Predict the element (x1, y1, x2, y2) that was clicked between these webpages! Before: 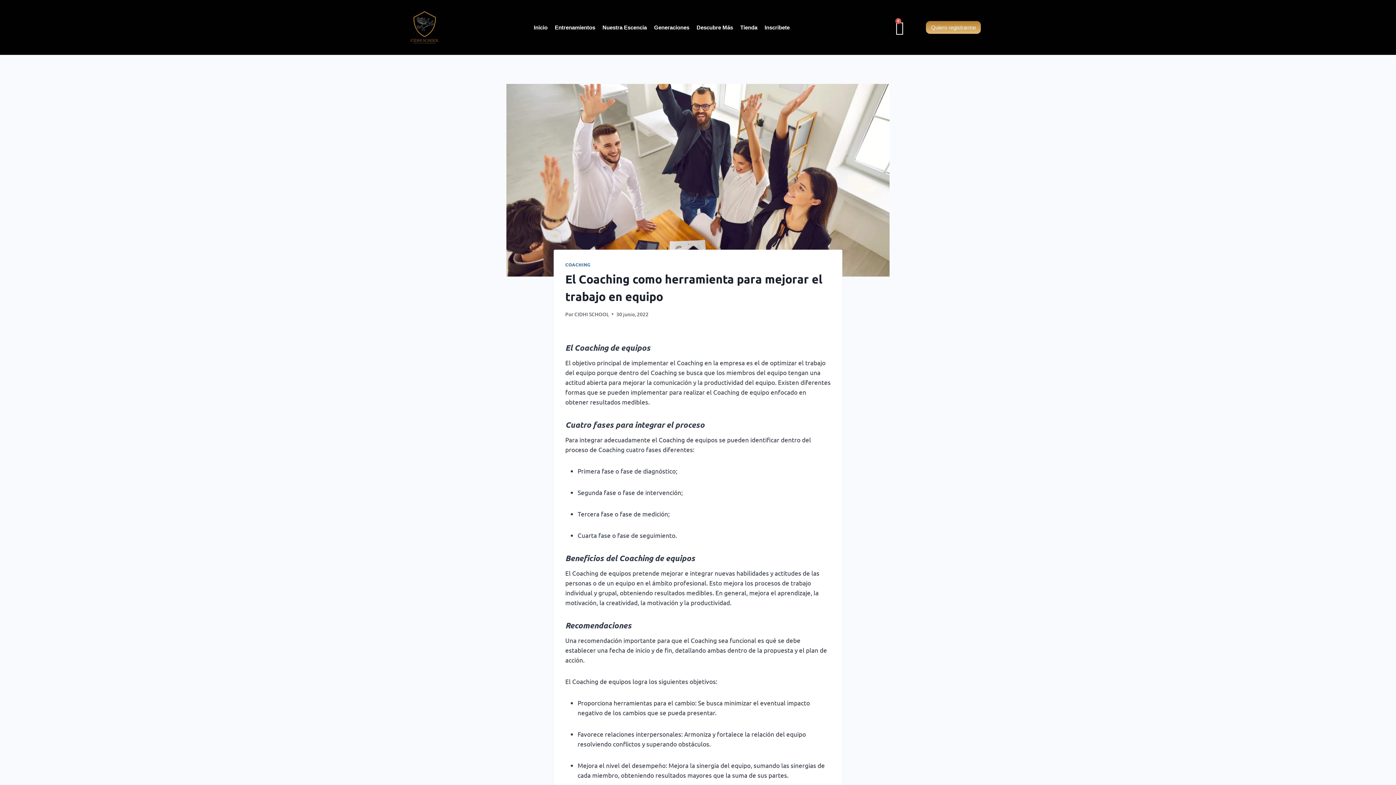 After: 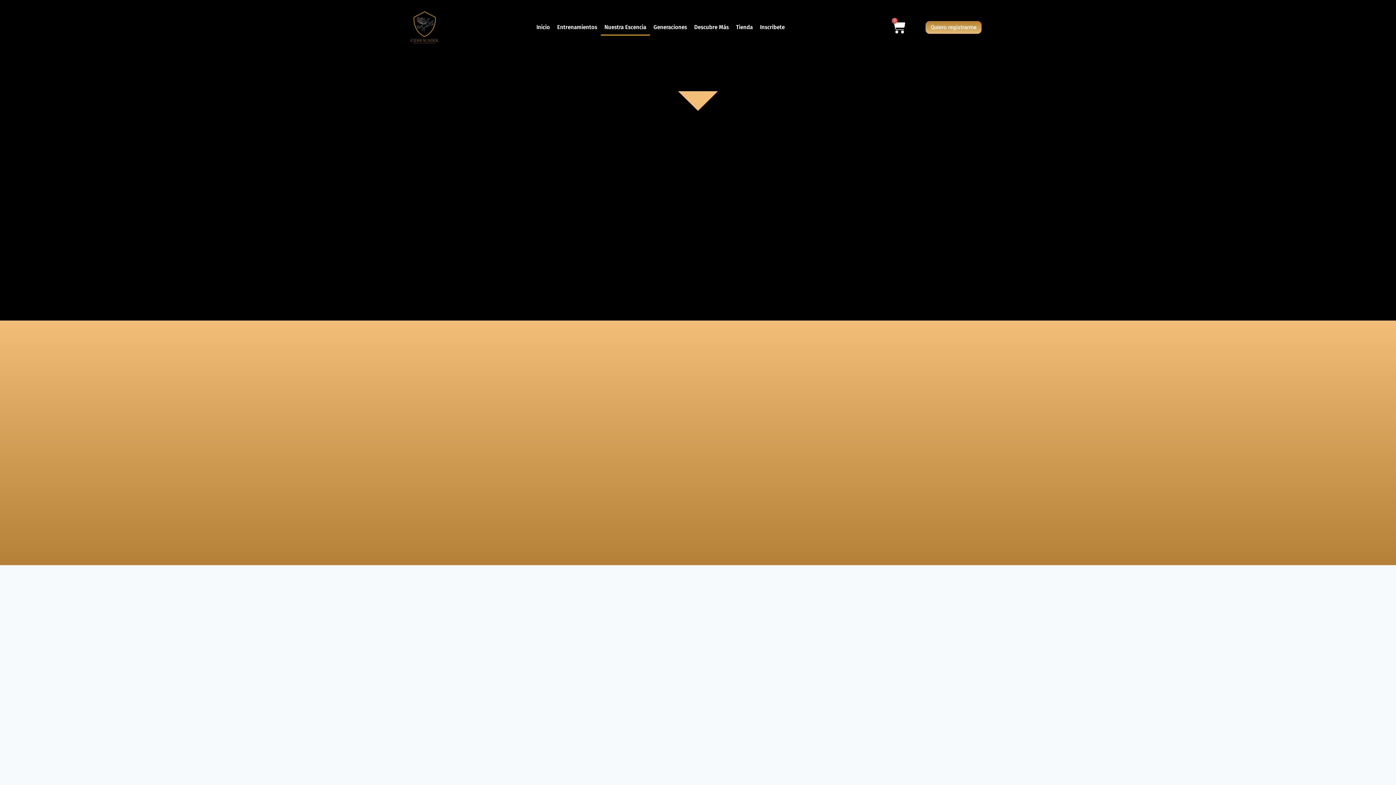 Action: bbox: (598, 19, 650, 35) label: Nuestra Escencia